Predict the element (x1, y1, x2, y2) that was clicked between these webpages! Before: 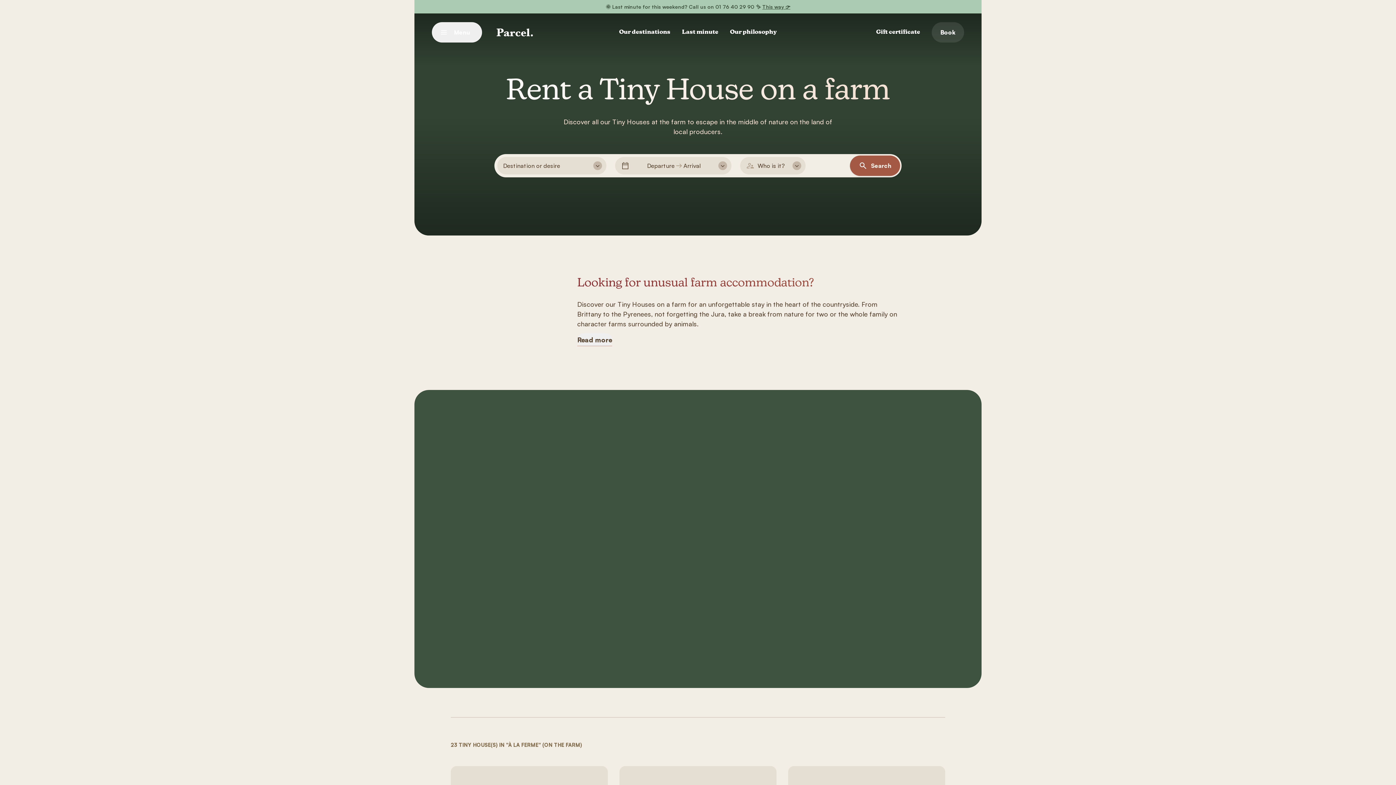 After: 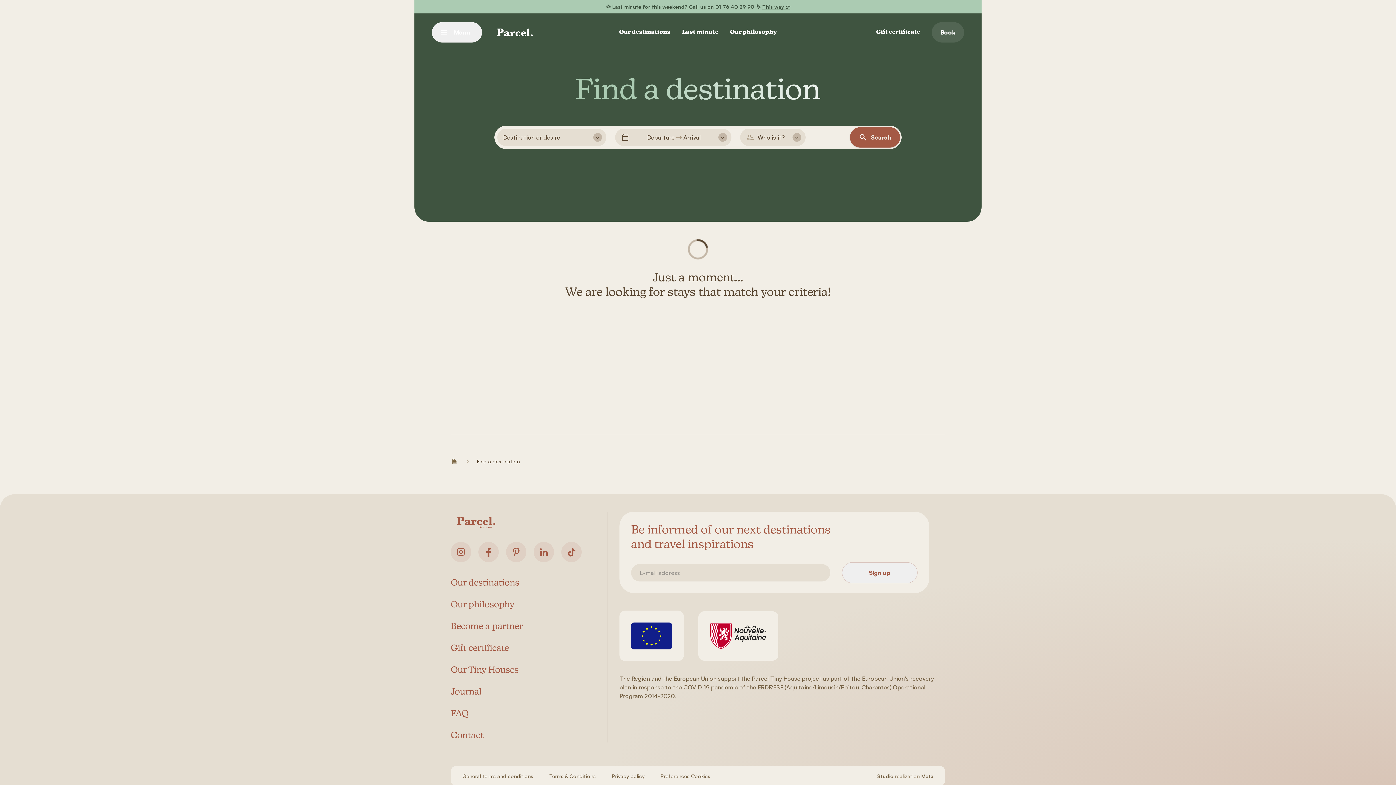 Action: label: Book bbox: (932, 22, 964, 42)